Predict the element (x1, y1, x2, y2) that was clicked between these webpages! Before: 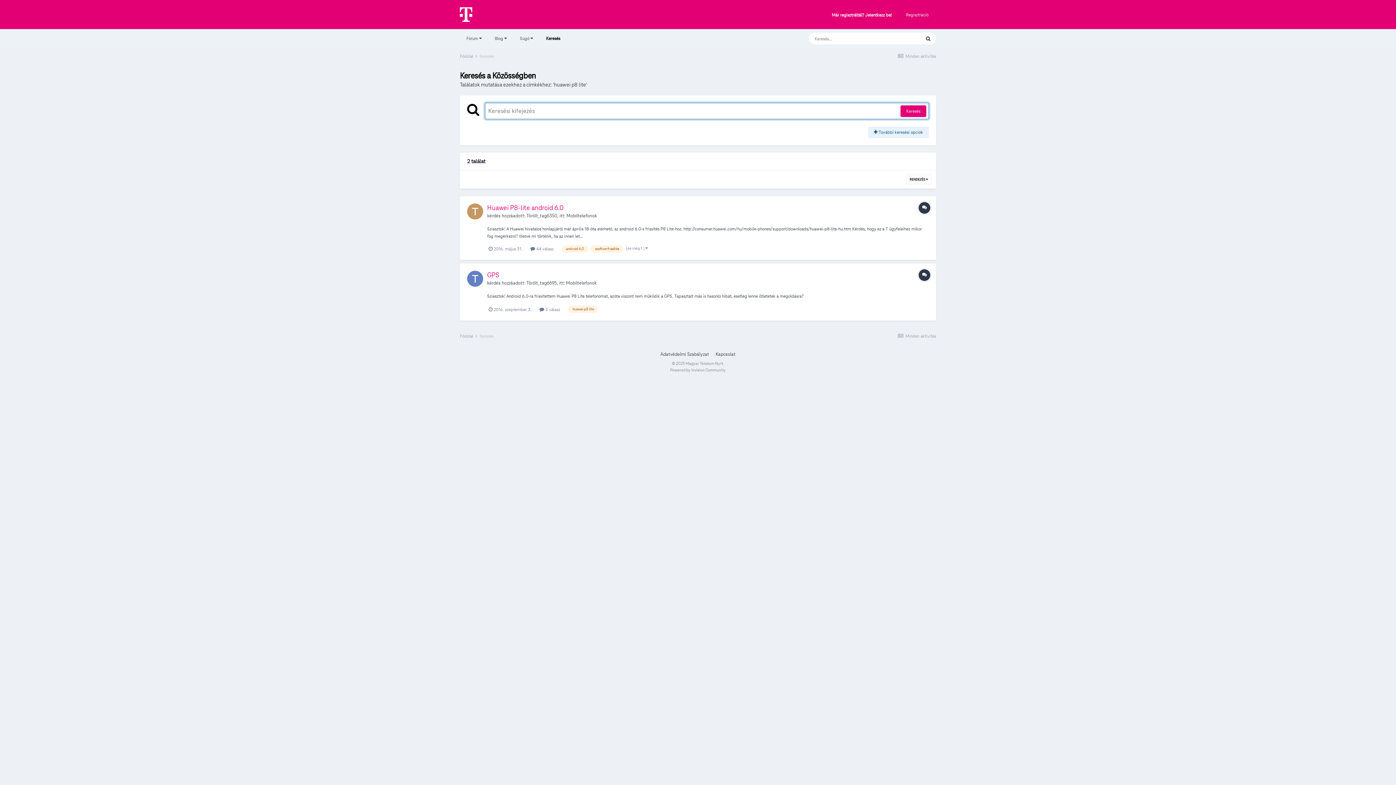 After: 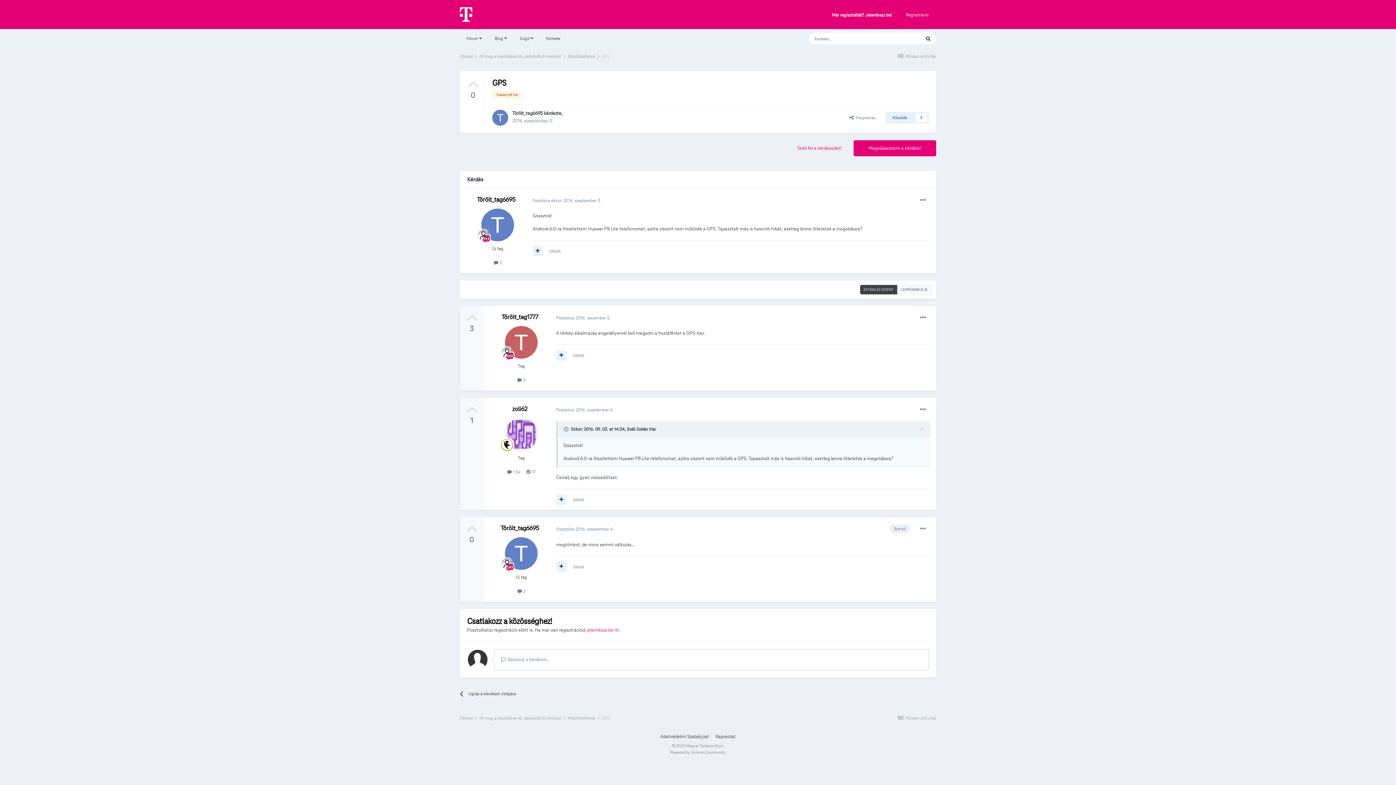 Action: label:  2016. szeptember 3. bbox: (488, 306, 531, 312)